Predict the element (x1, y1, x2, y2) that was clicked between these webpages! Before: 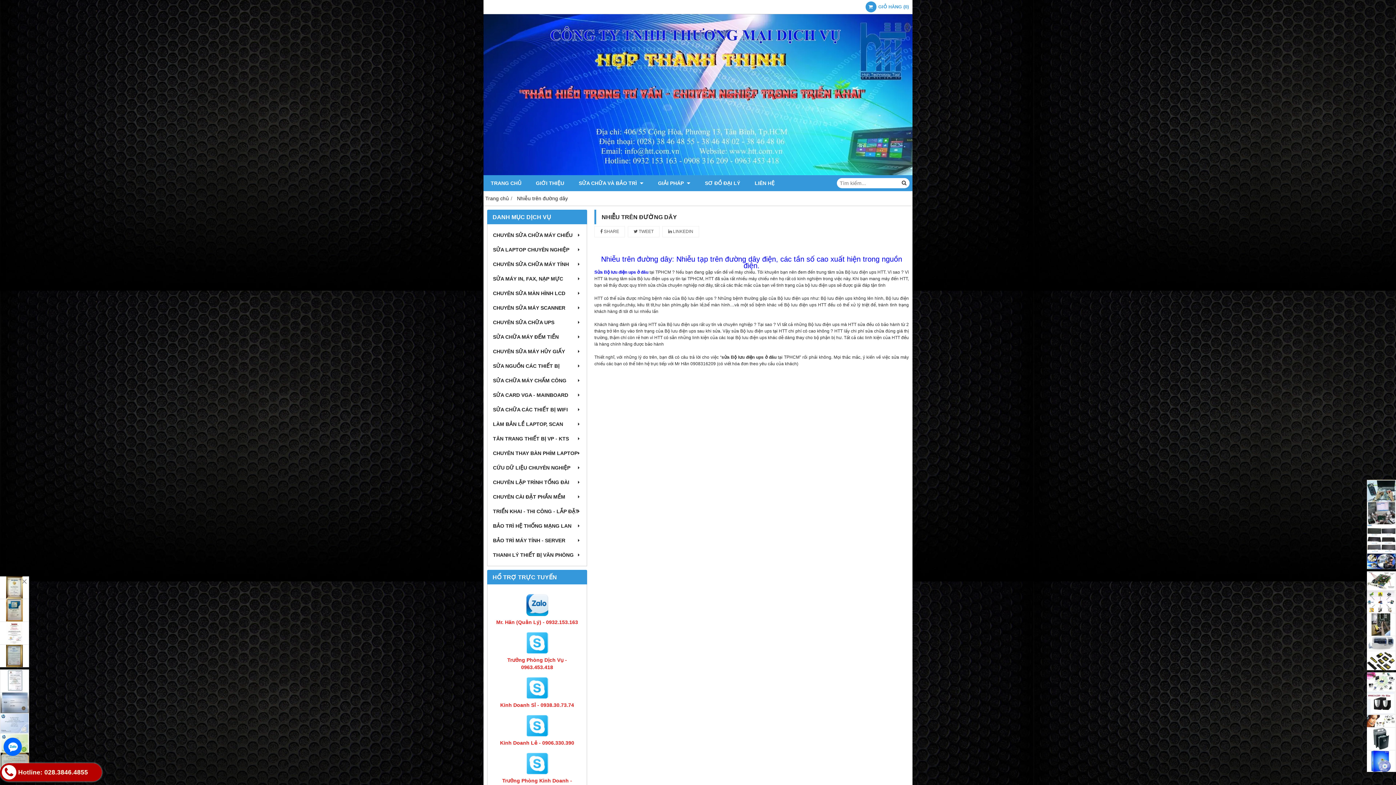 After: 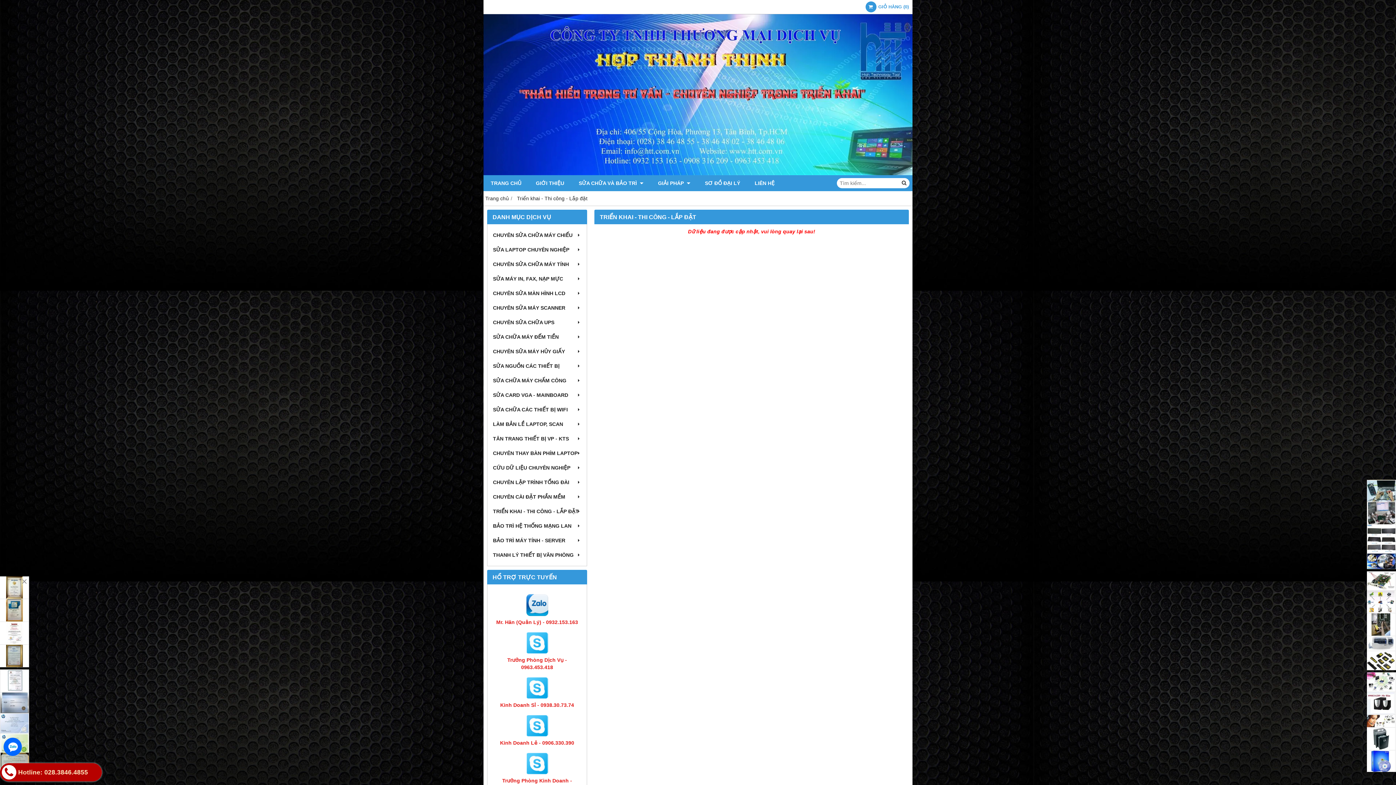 Action: label: TRIỂN KHAI - THI CÔNG - LẮP ĐẶT bbox: (491, 504, 583, 518)